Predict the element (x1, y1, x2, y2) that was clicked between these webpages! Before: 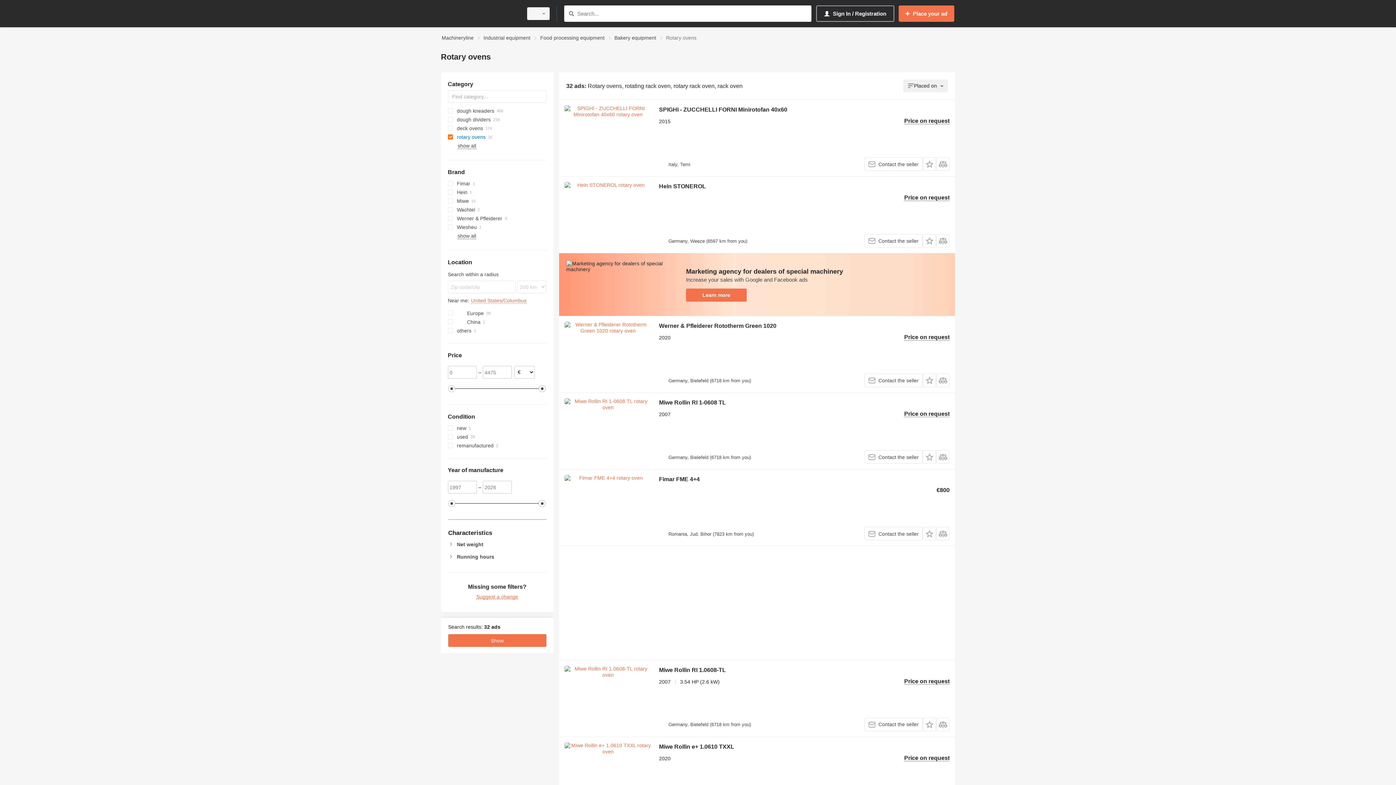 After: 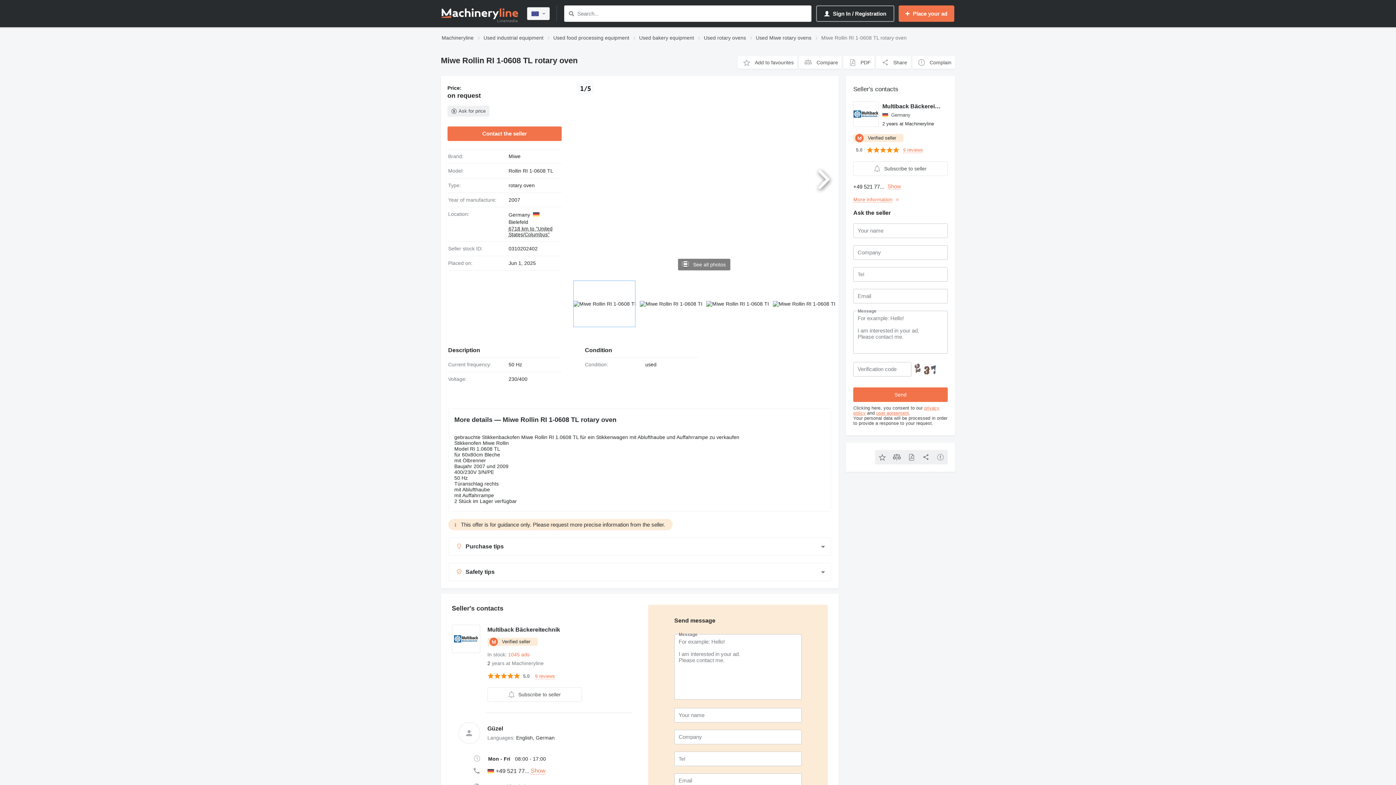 Action: label: Miwe Rollin RI 1-0608 TL bbox: (659, 399, 726, 408)